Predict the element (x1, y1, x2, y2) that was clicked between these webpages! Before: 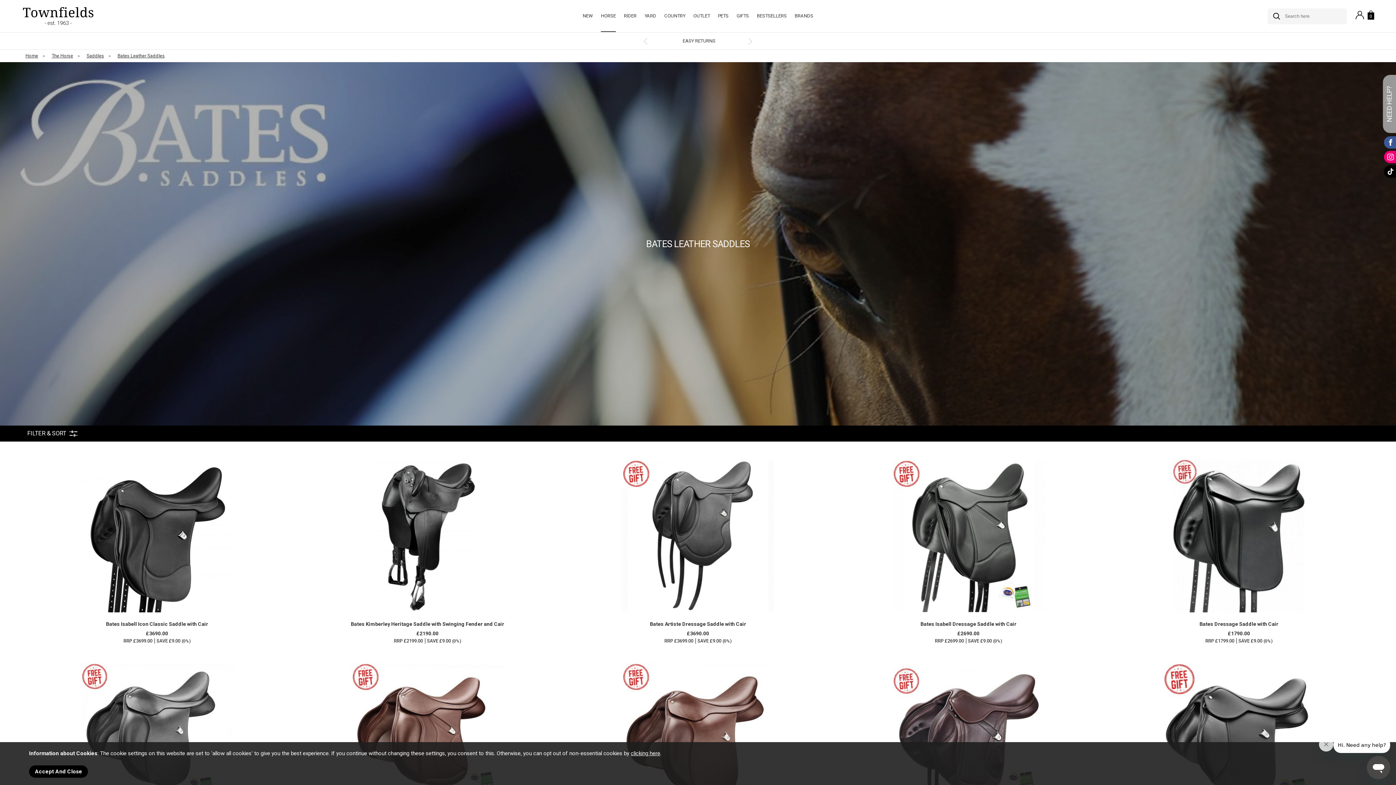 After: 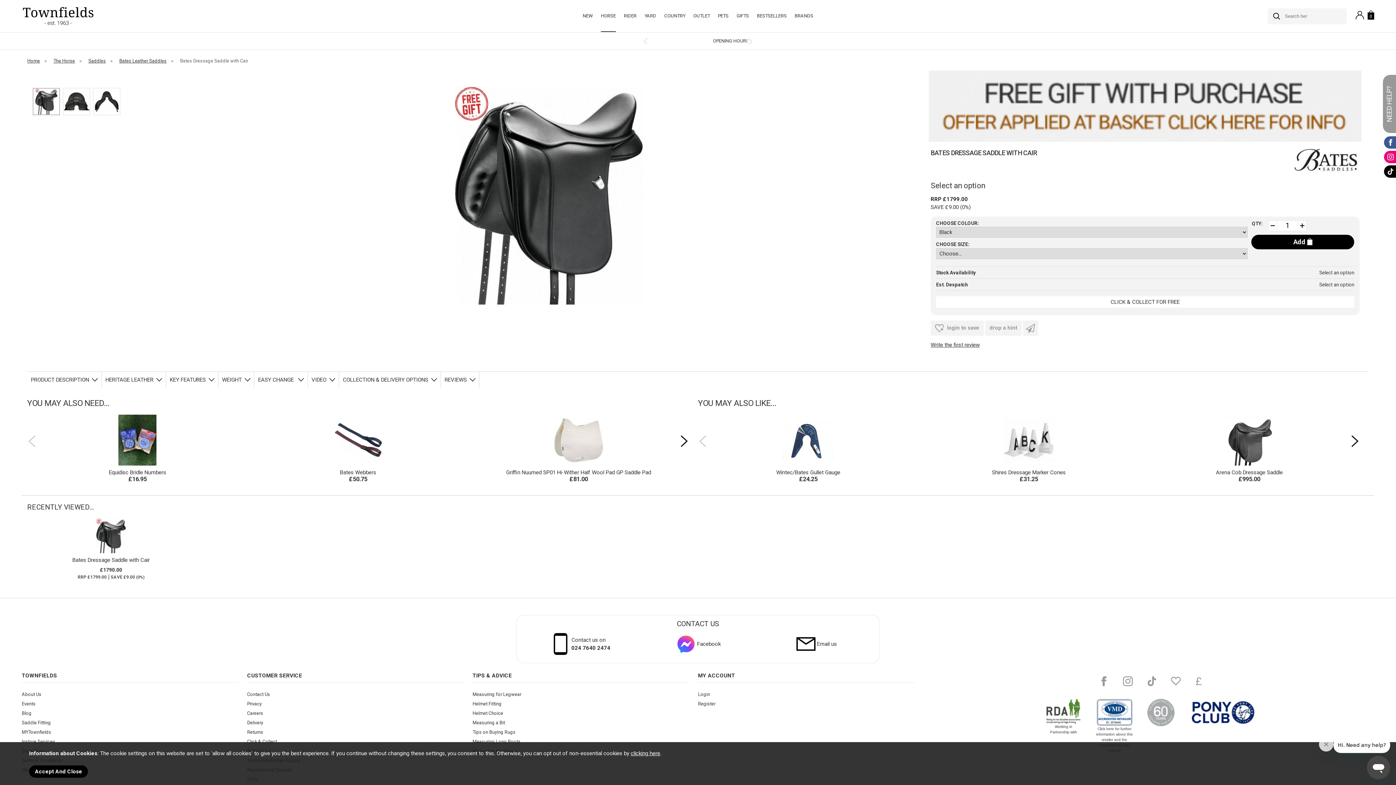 Action: bbox: (1162, 460, 1315, 612)